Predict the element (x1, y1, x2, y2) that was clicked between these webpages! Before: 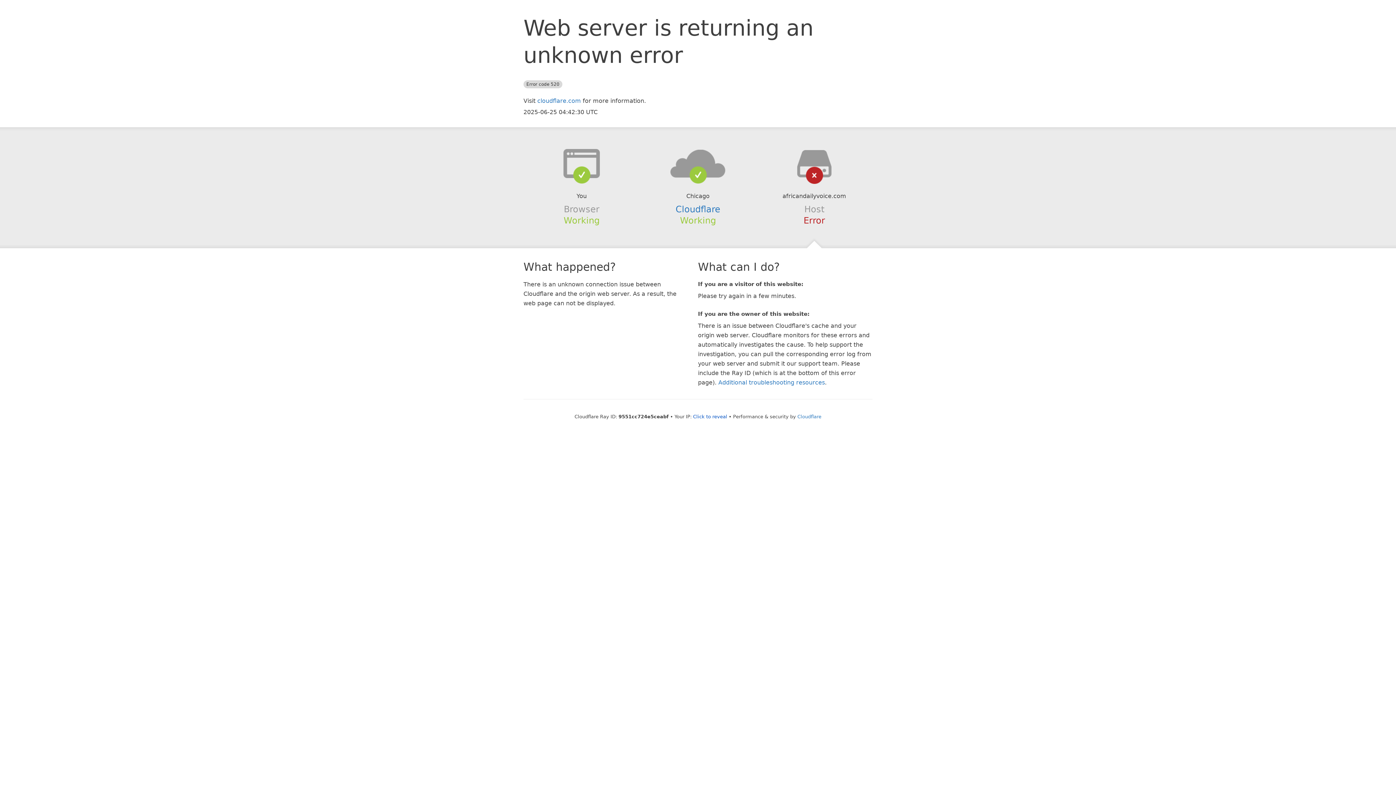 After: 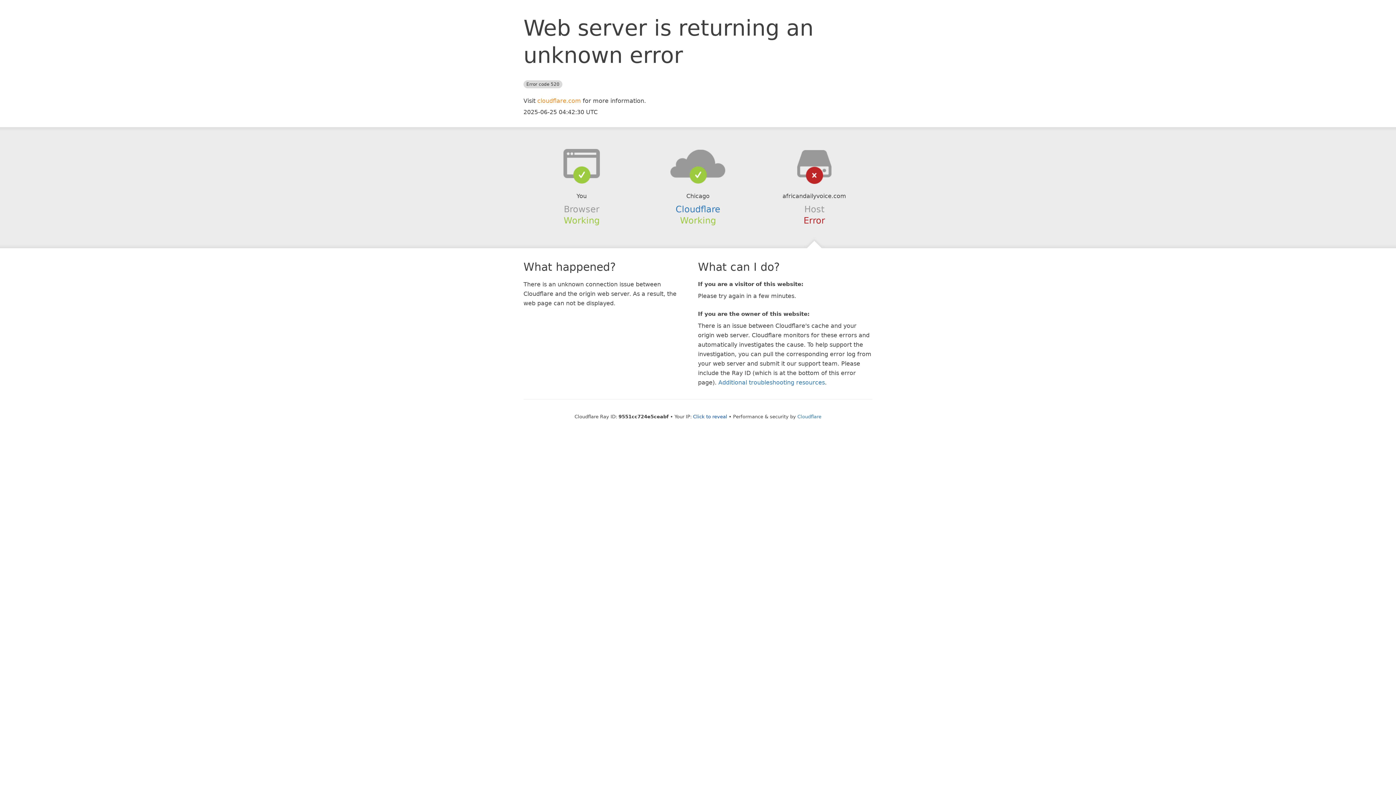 Action: bbox: (537, 97, 581, 104) label: cloudflare.com